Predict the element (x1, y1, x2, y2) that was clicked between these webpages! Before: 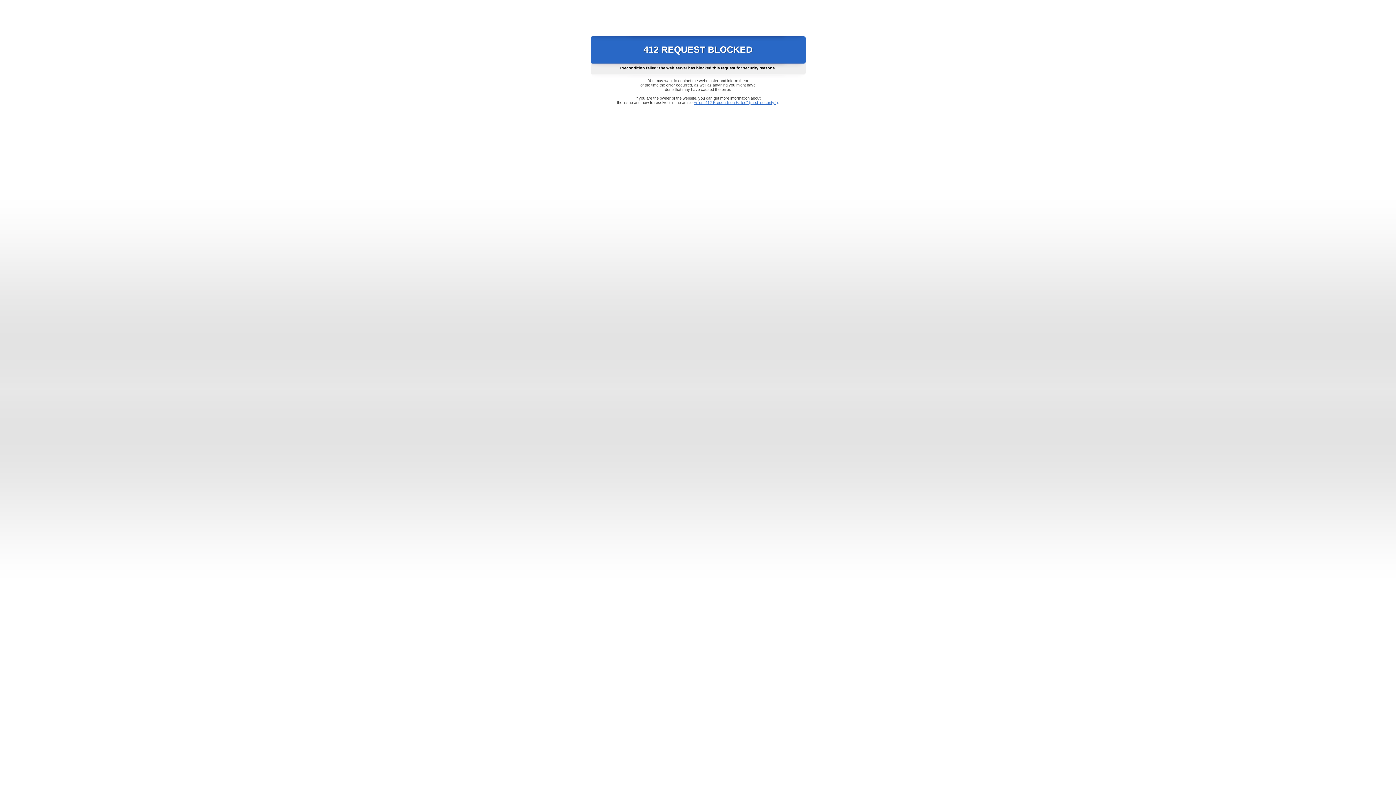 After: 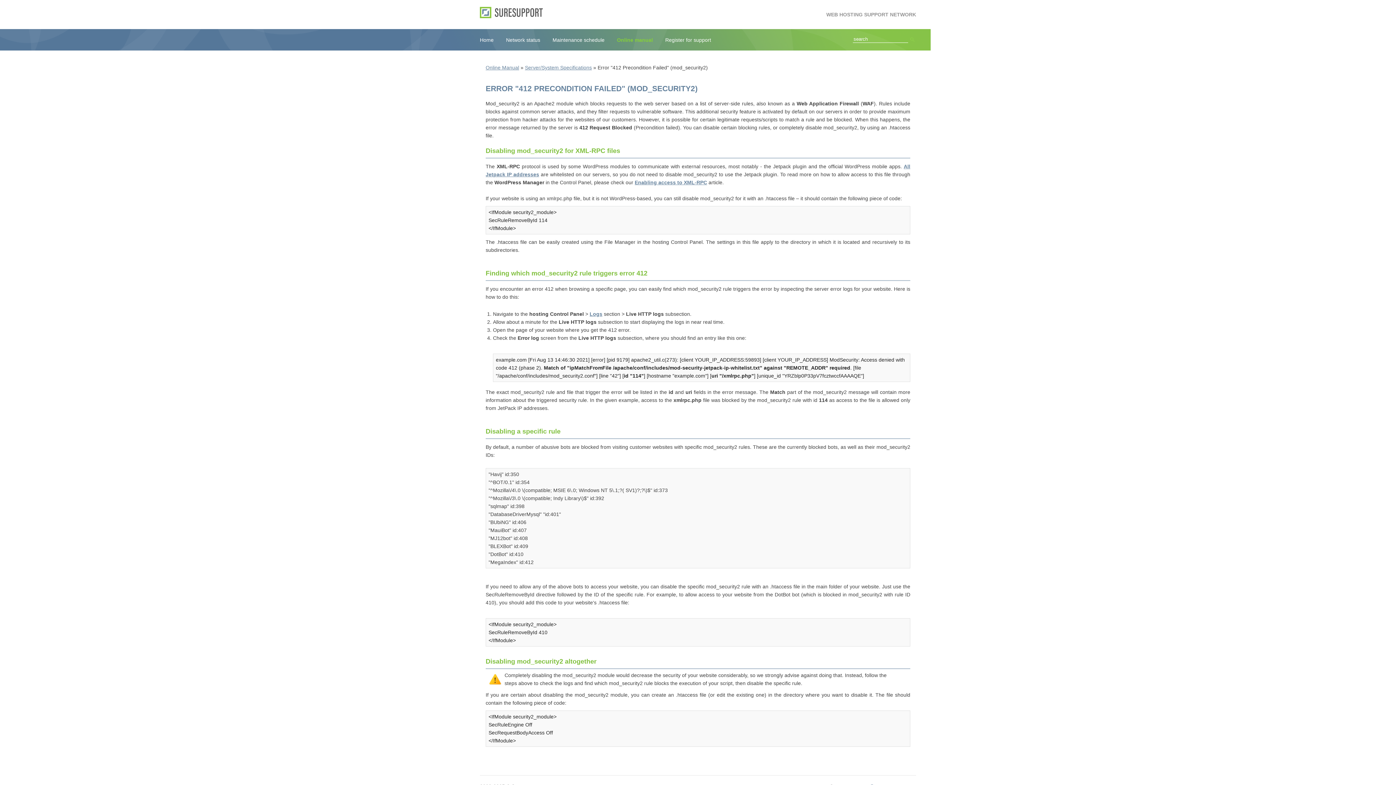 Action: label: Error "412 Precondition Failed" (mod_security2) bbox: (693, 100, 778, 104)